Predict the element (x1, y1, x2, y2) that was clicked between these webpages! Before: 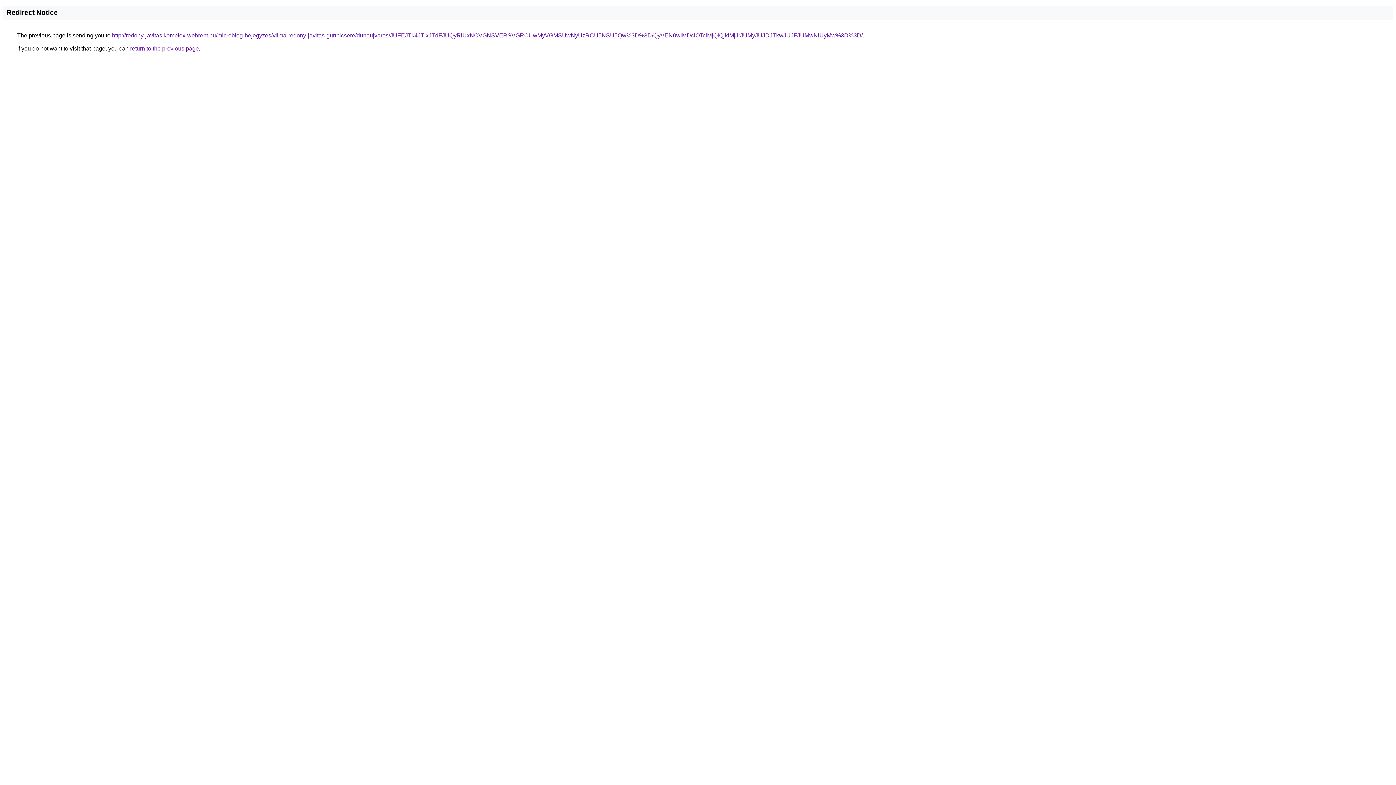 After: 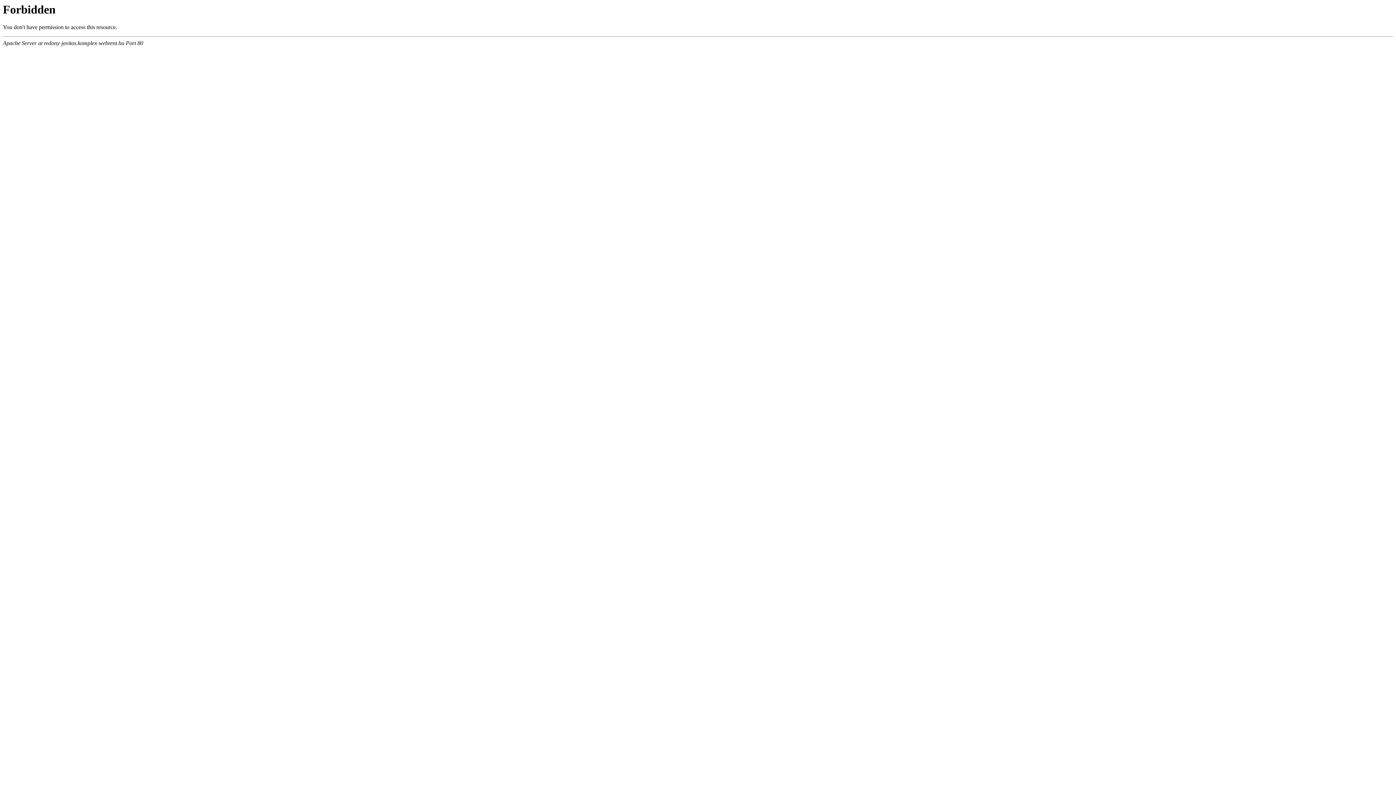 Action: label: http://redony-javitas.komplex-webrent.hu/microblog-bejegyzes/vilma-redony-javitas-gurtnicsere/dunaujvaros/JUFEJTk4JTIxJTdFJUQyRiUxNCVGNSVERSVGRCUwMyVGMSUwNyUzRCU5NSU5Qw%3D%3D/QyVEN0wlMDclOTclMjQlQjklMjJrJUMyJUJDJTkwJUJFJUMwNiUyMw%3D%3D/ bbox: (112, 32, 862, 38)